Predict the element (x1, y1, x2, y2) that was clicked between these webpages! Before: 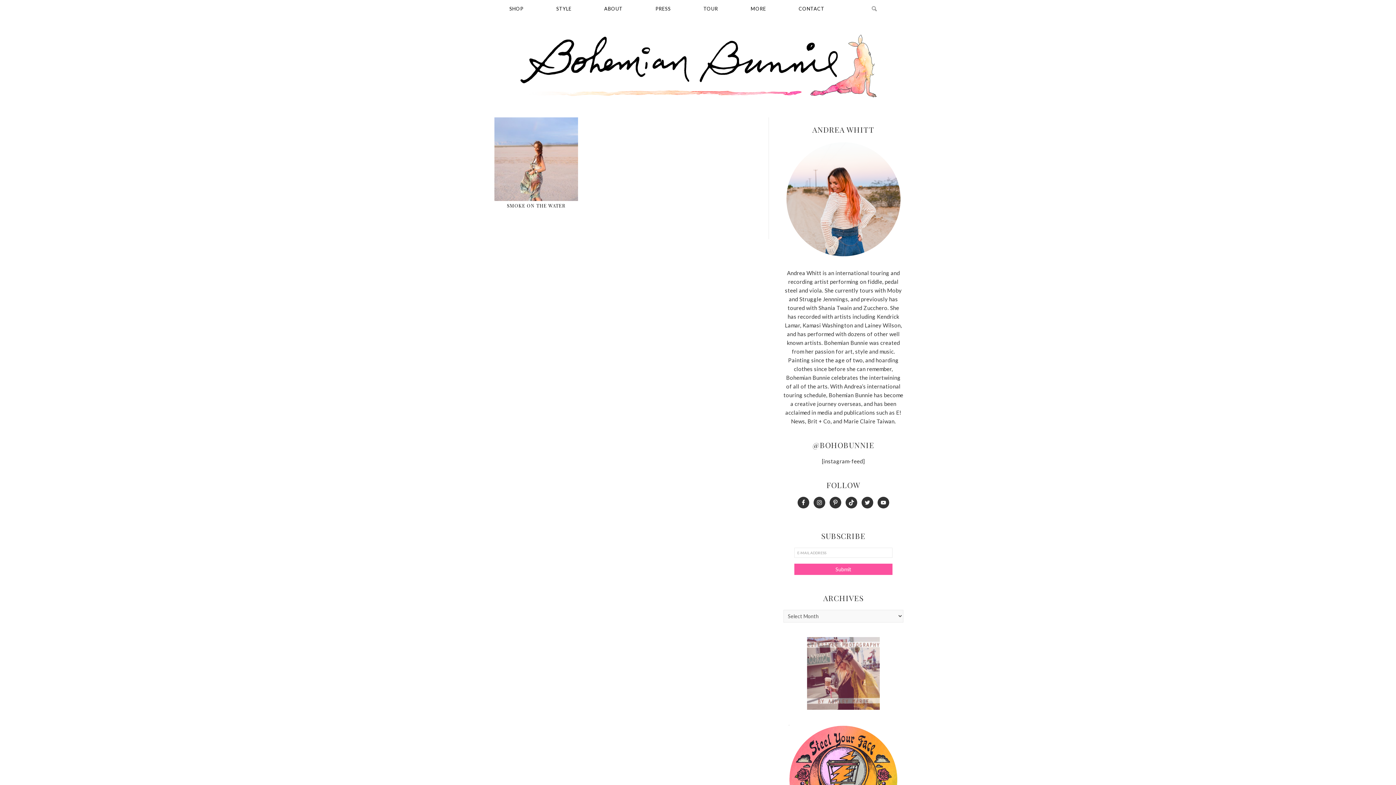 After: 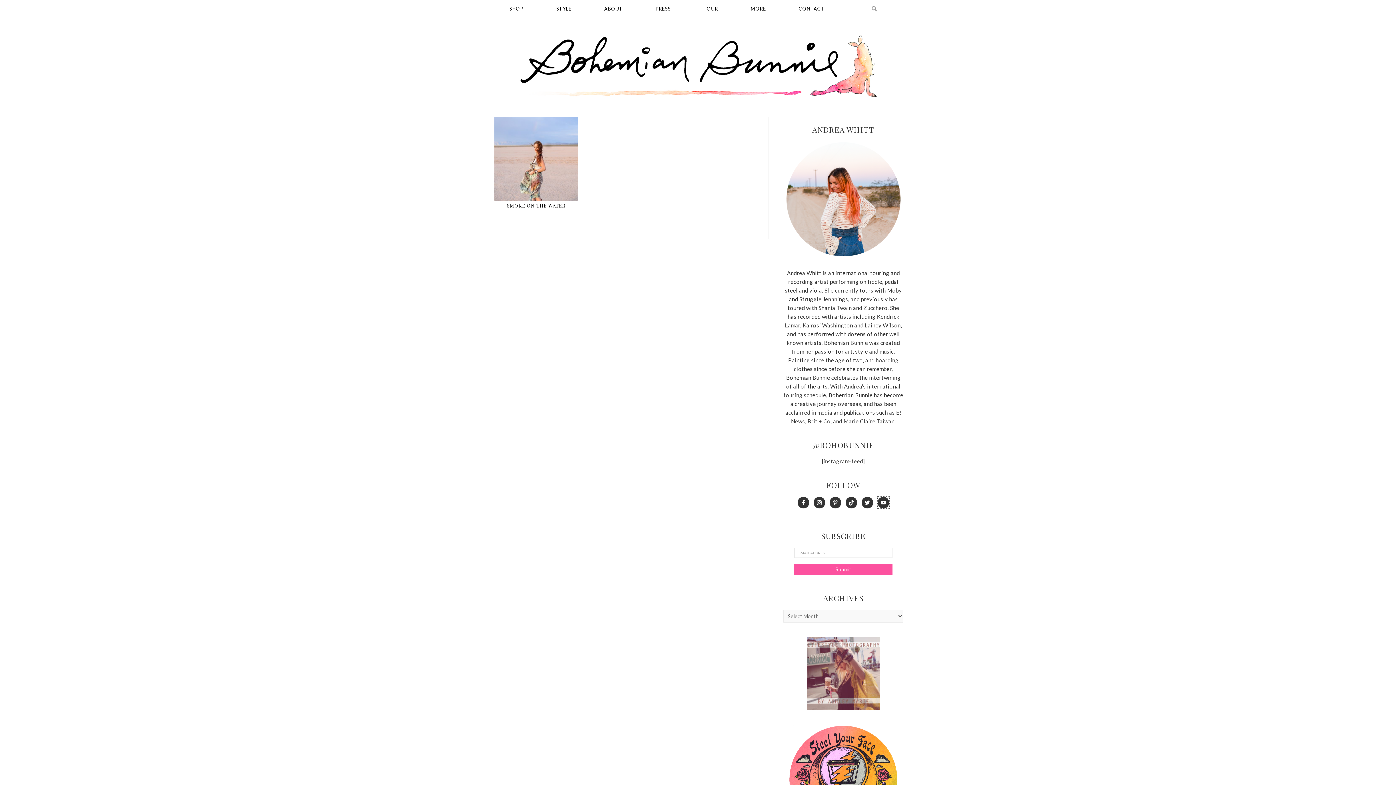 Action: bbox: (877, 497, 889, 508)